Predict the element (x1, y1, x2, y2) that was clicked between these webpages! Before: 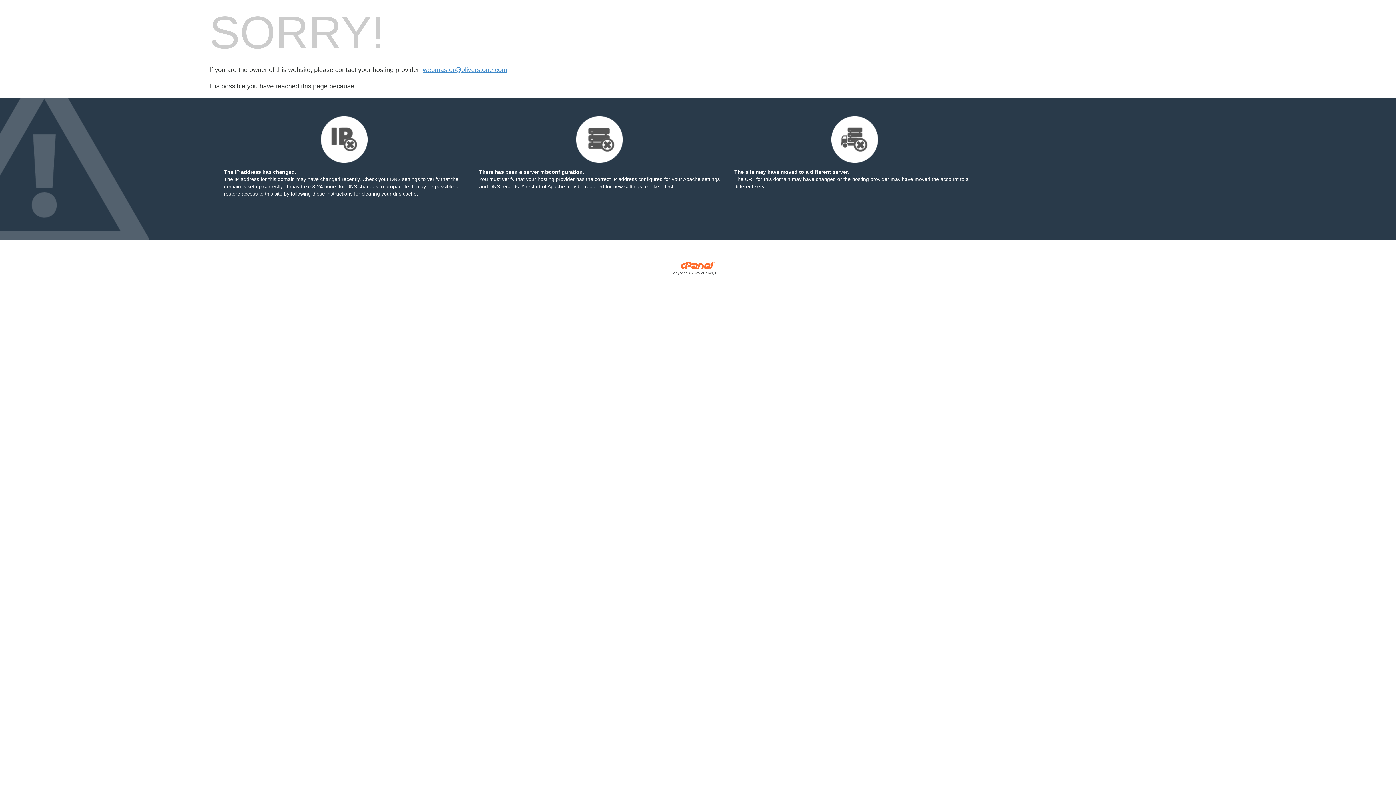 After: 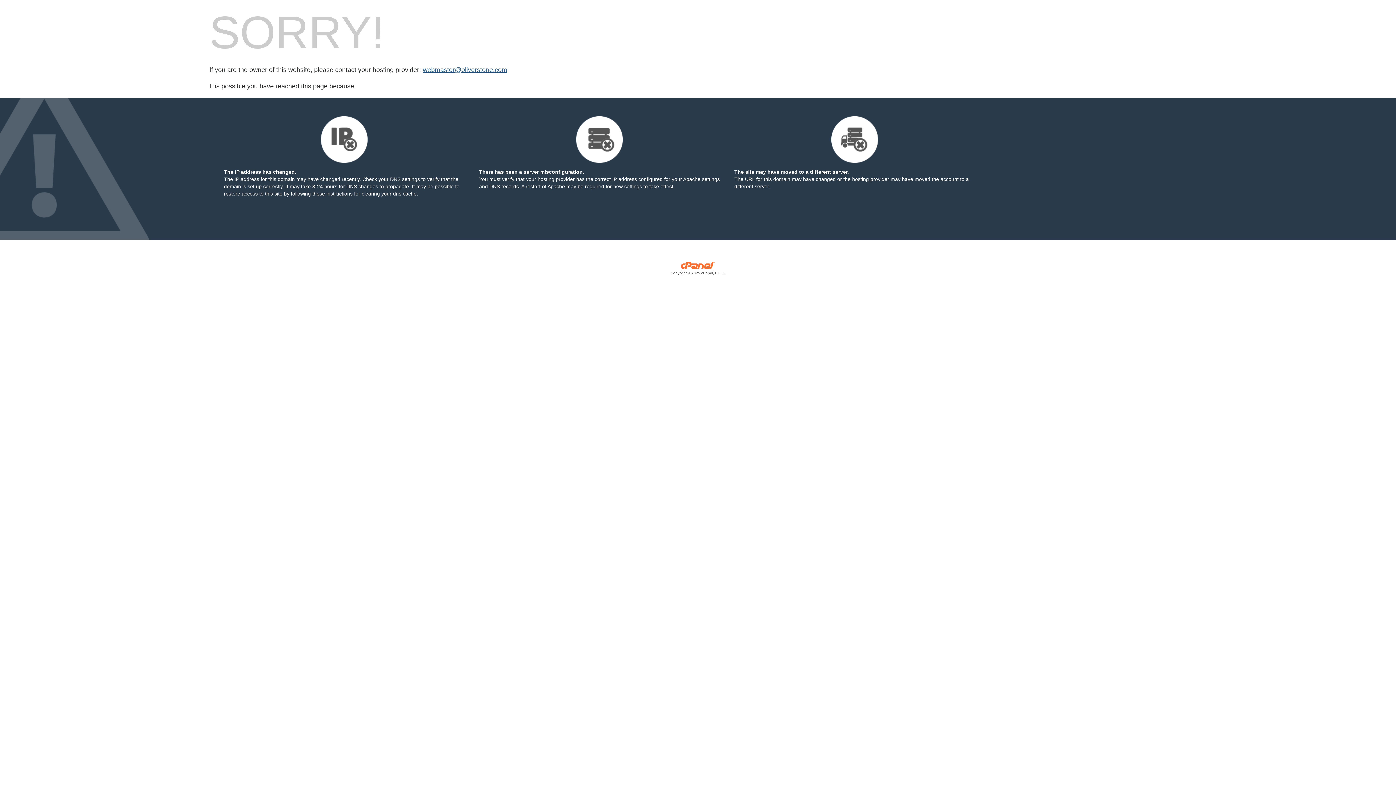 Action: bbox: (422, 66, 507, 73) label: webmaster@oliverstone.com